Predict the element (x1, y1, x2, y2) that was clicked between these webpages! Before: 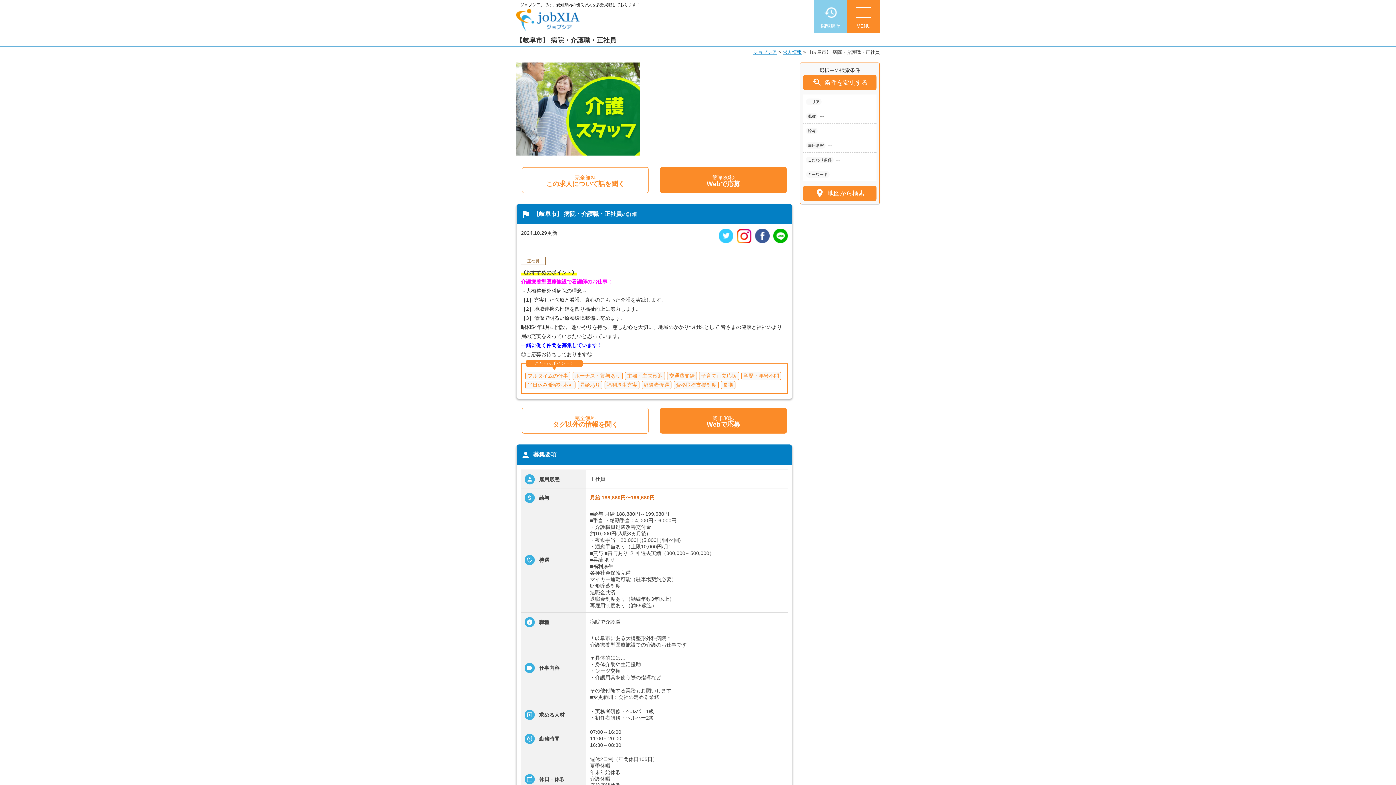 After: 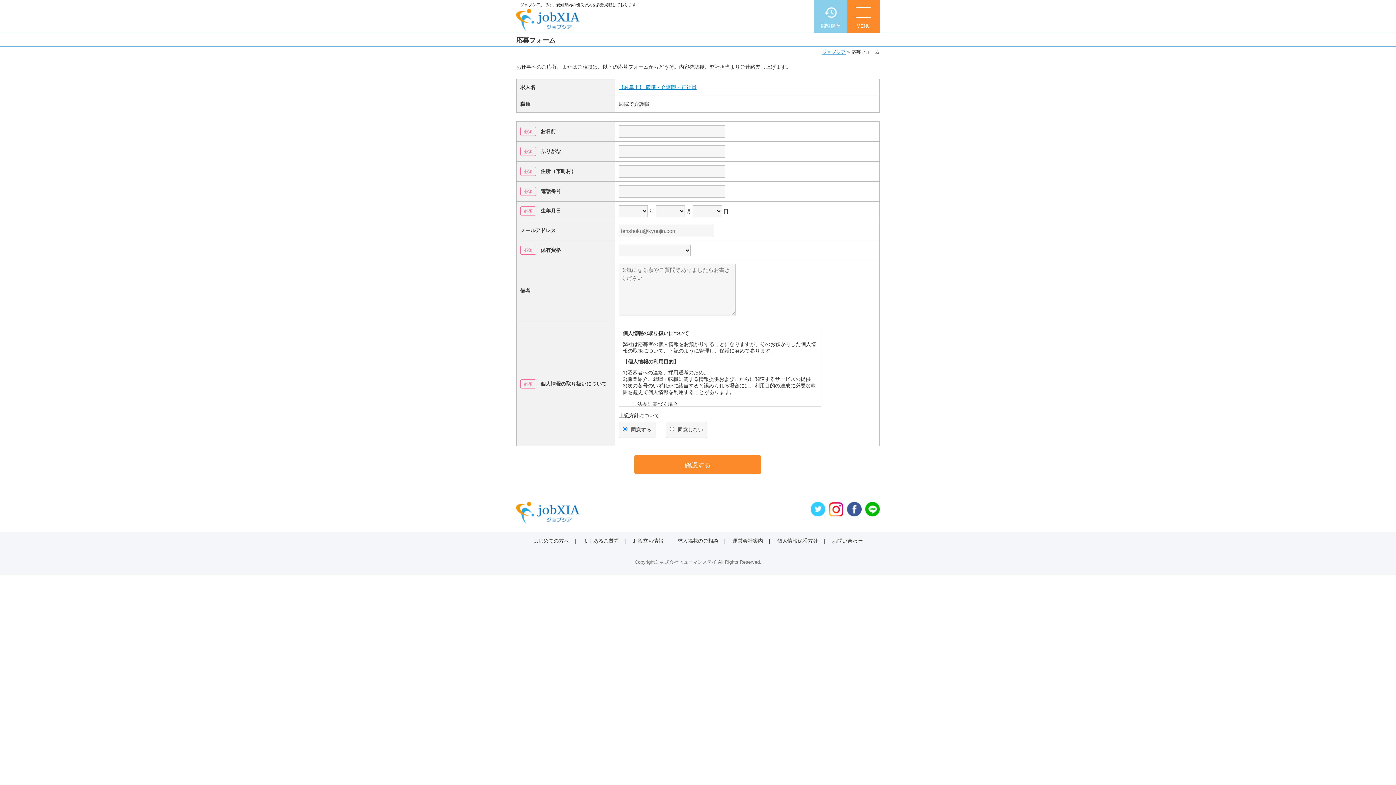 Action: label: 簡単30秒
Webで応募 bbox: (660, 408, 786, 433)